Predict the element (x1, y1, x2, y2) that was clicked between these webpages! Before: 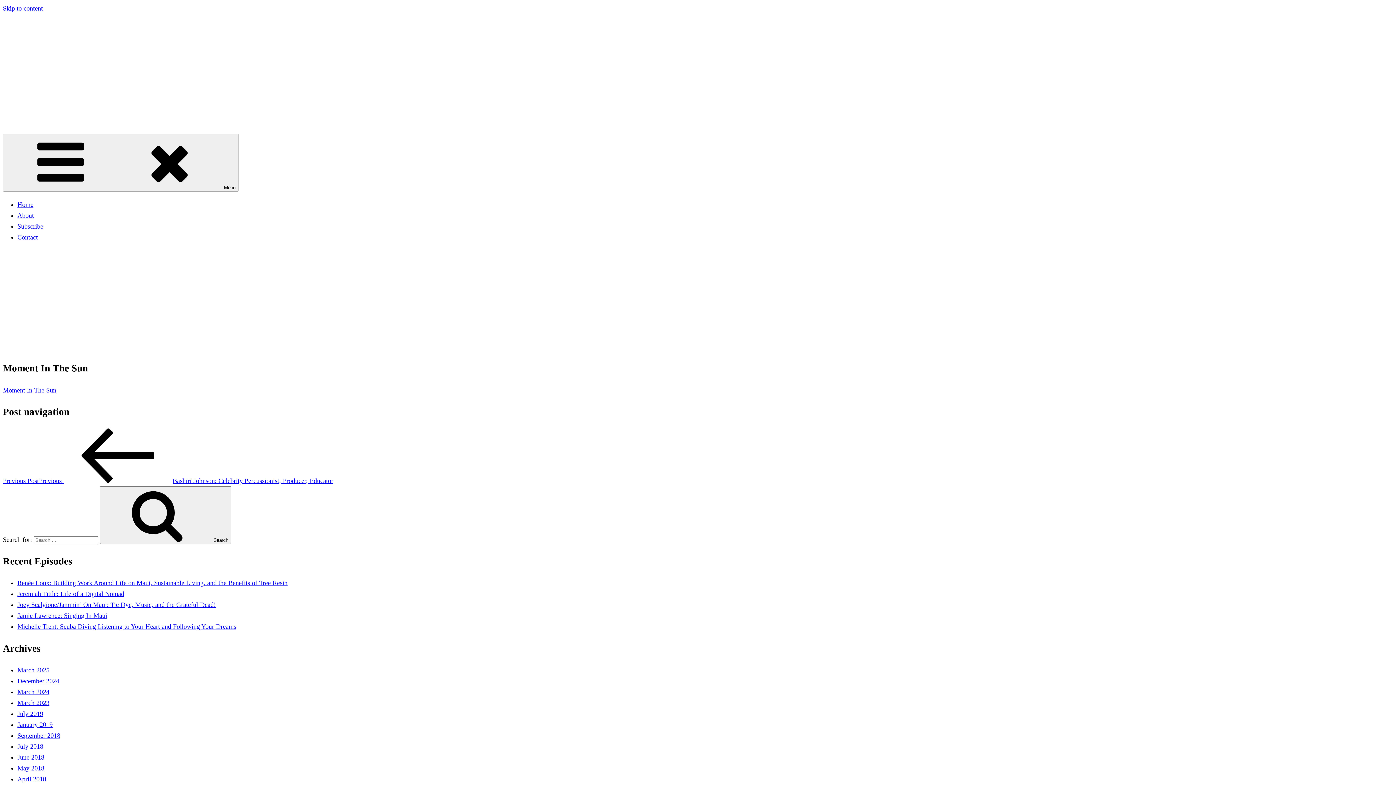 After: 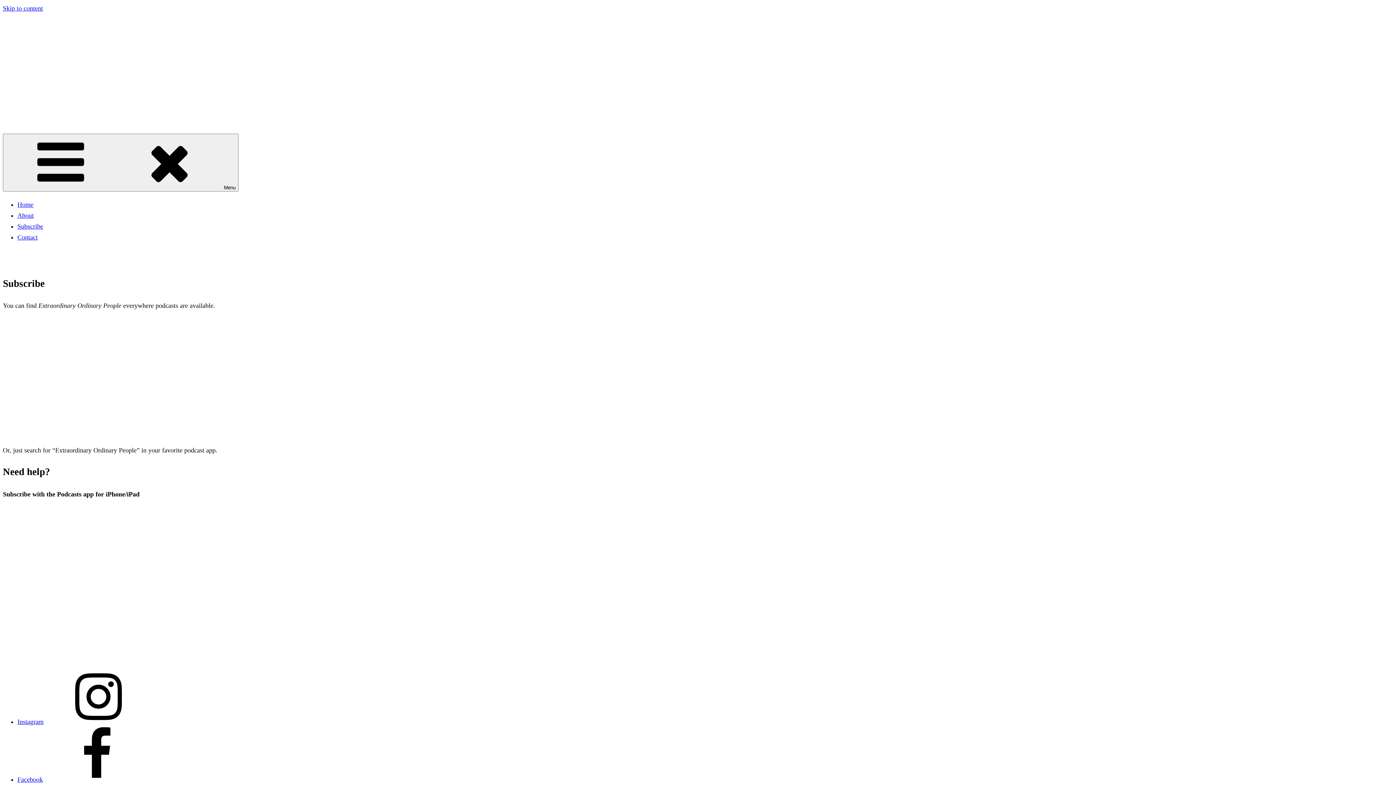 Action: label: Subscribe bbox: (17, 222, 43, 230)